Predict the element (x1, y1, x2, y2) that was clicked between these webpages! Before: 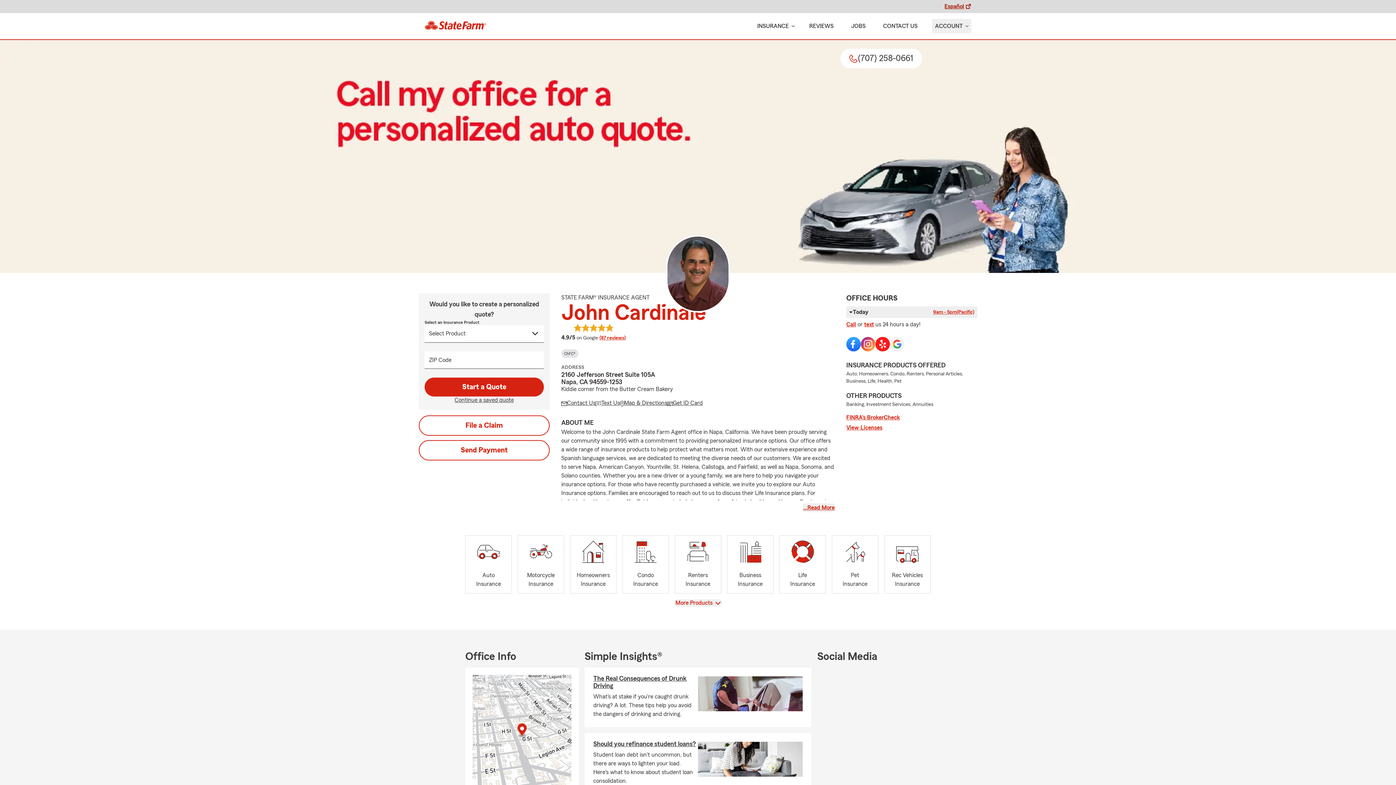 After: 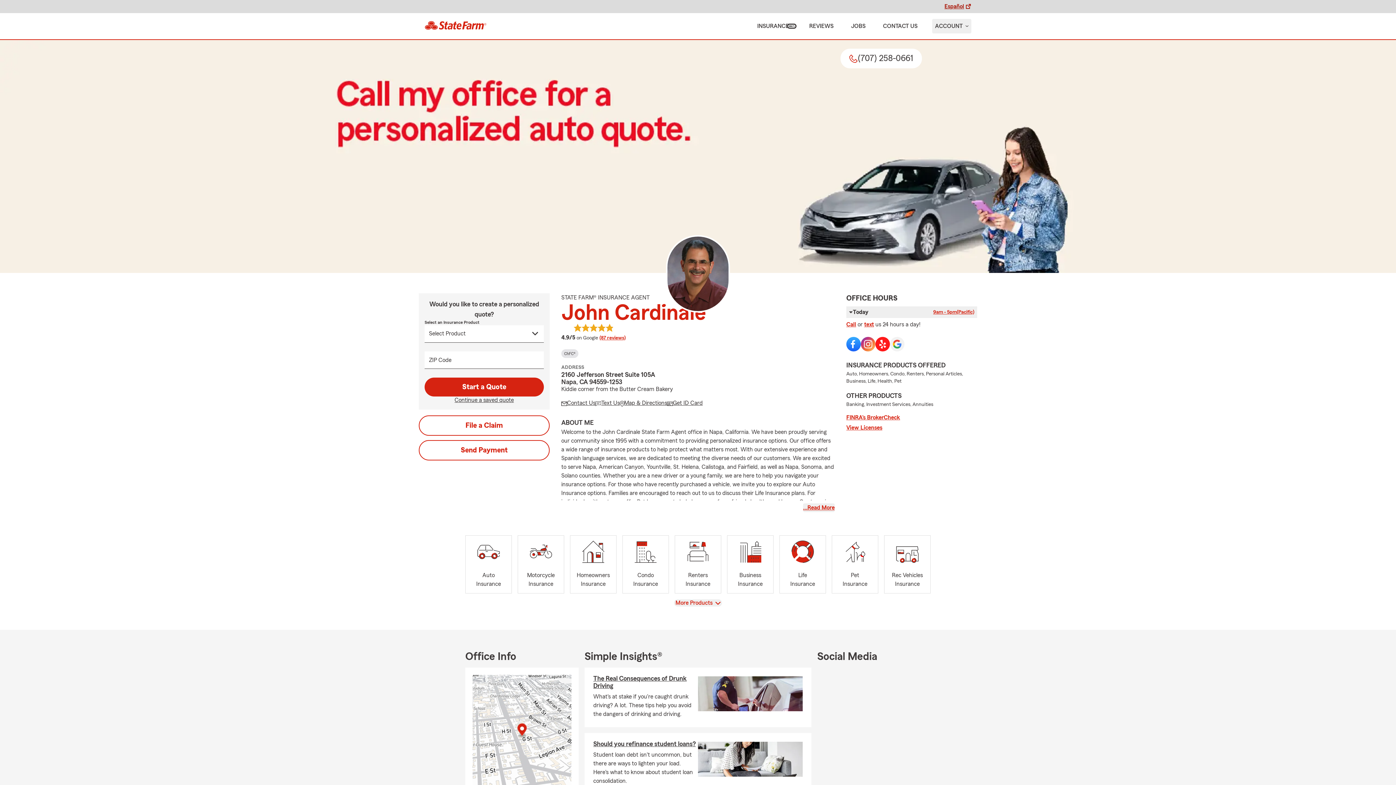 Action: label: show Insurance submenu bbox: (789, 25, 794, 27)